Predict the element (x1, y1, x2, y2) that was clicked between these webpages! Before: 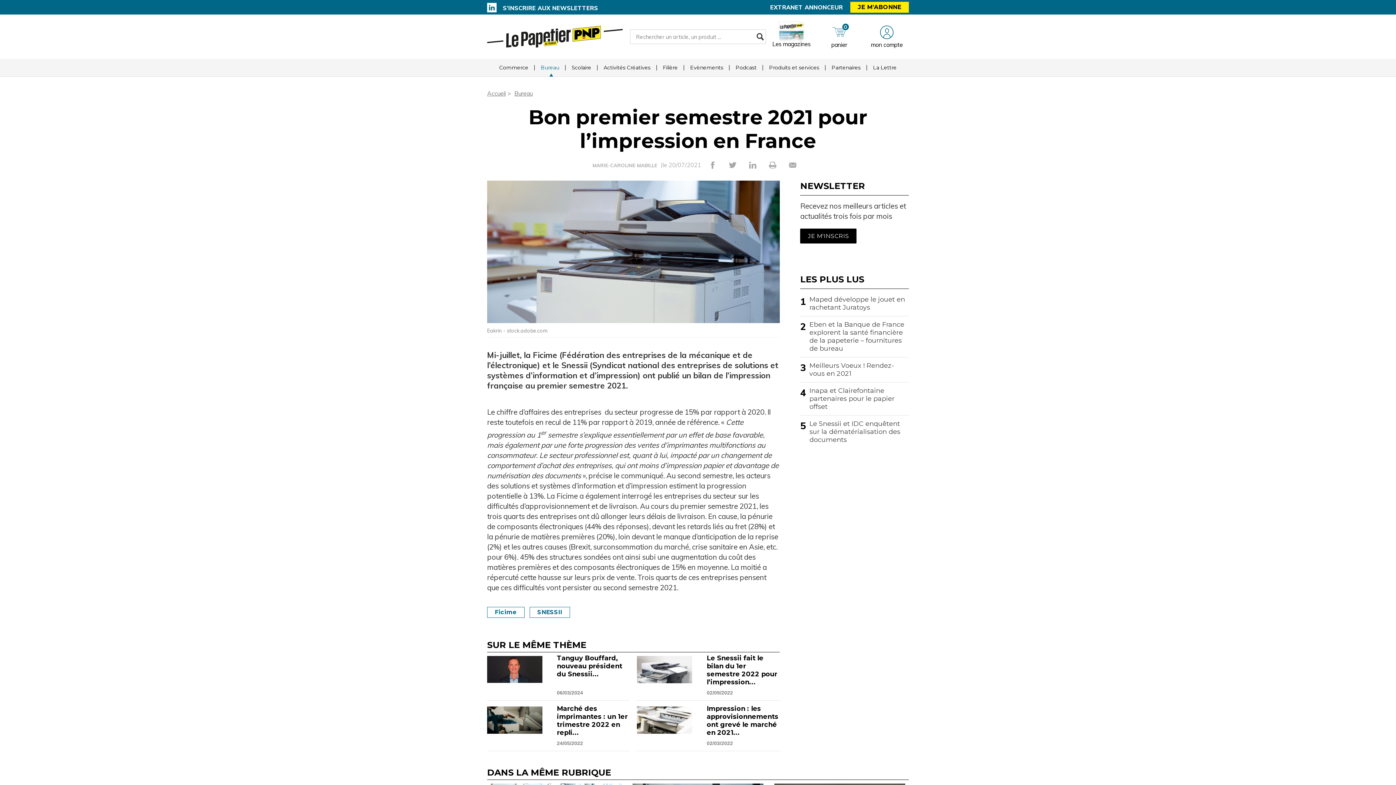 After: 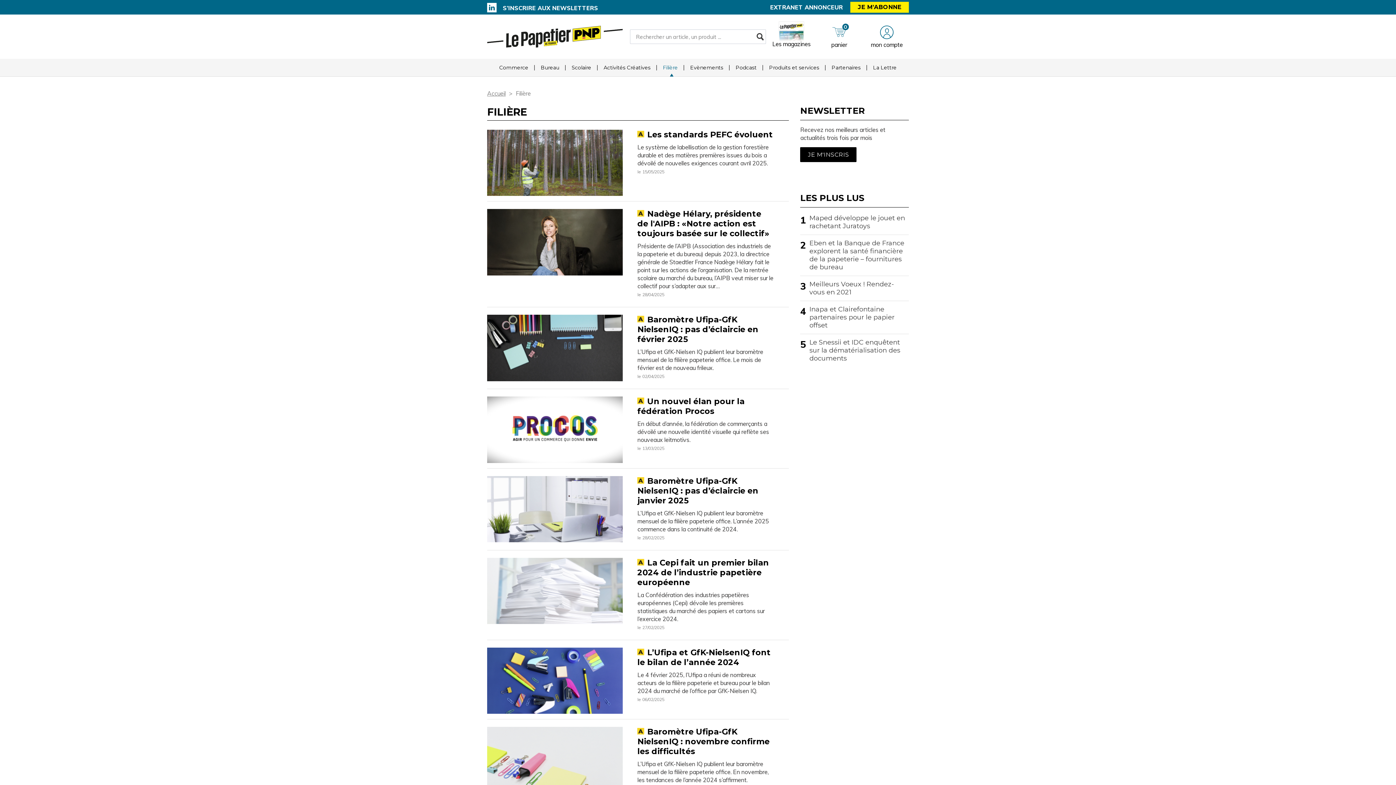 Action: label: Filière bbox: (657, 58, 683, 76)